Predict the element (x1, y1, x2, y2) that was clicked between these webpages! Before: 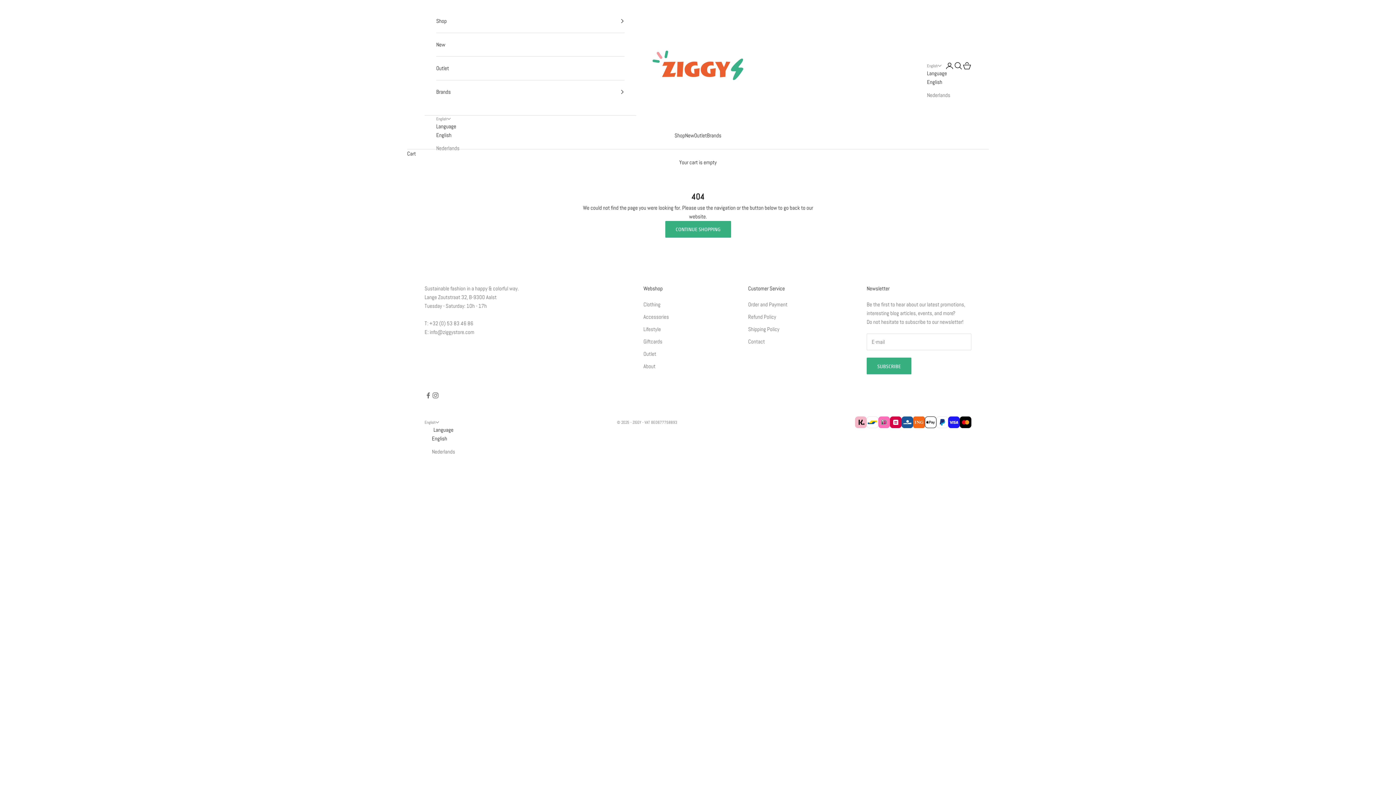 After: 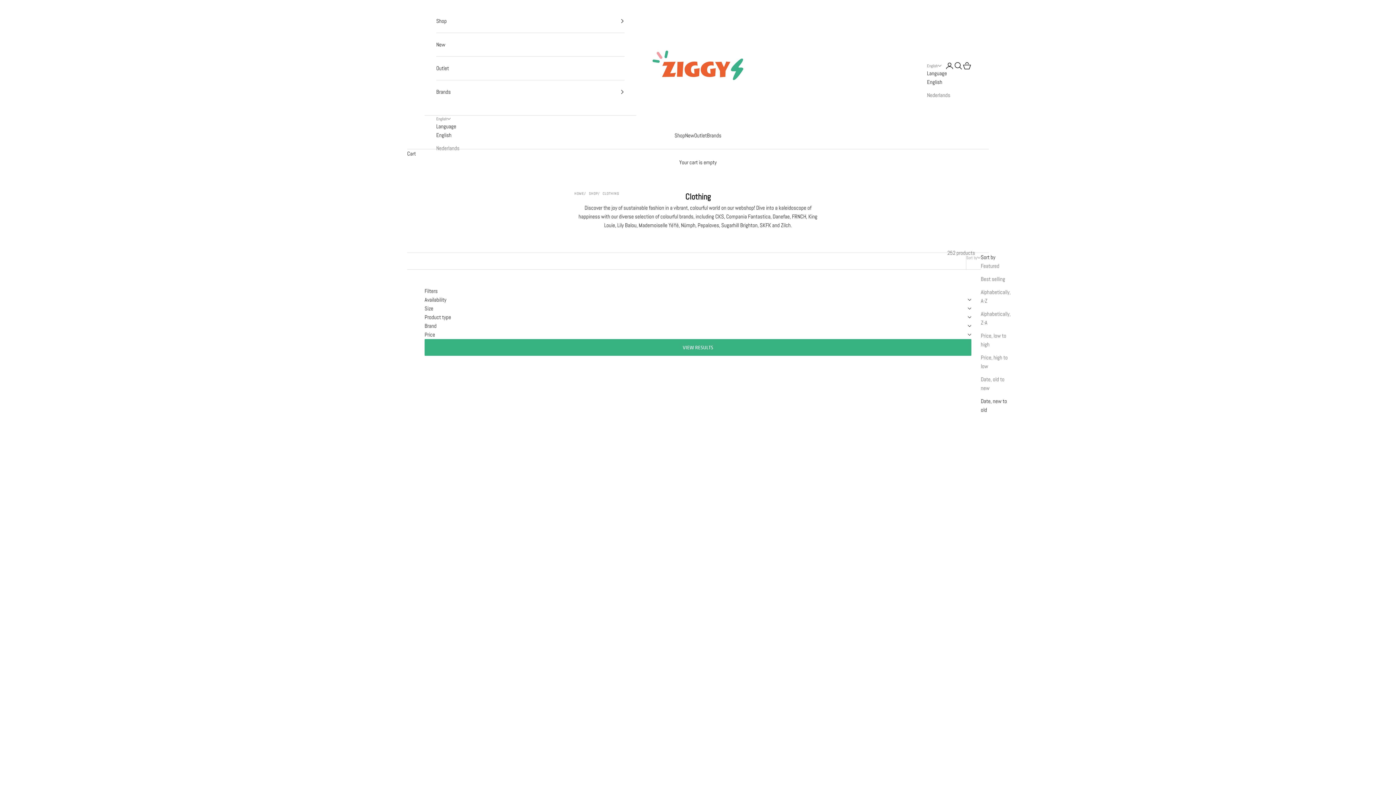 Action: bbox: (643, 300, 660, 307) label: Clothing